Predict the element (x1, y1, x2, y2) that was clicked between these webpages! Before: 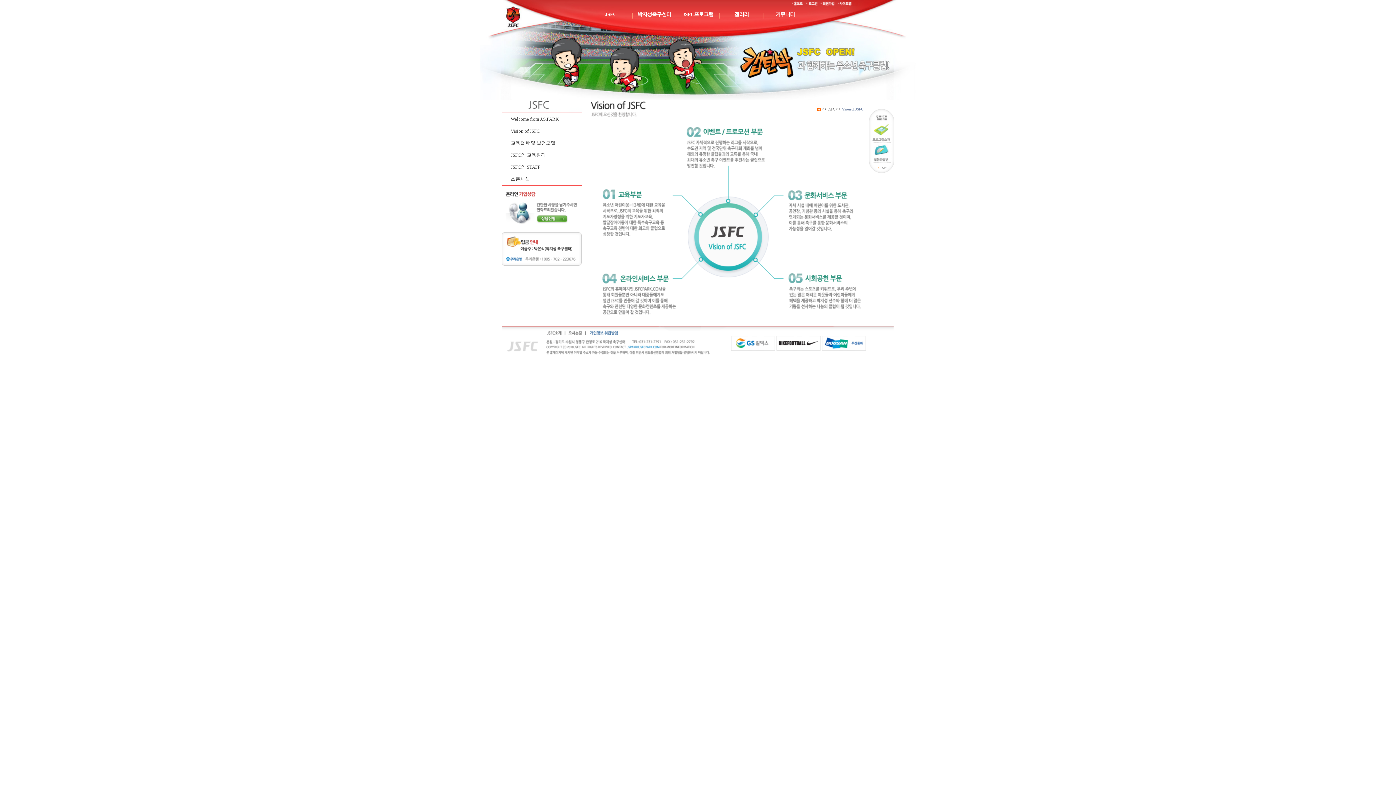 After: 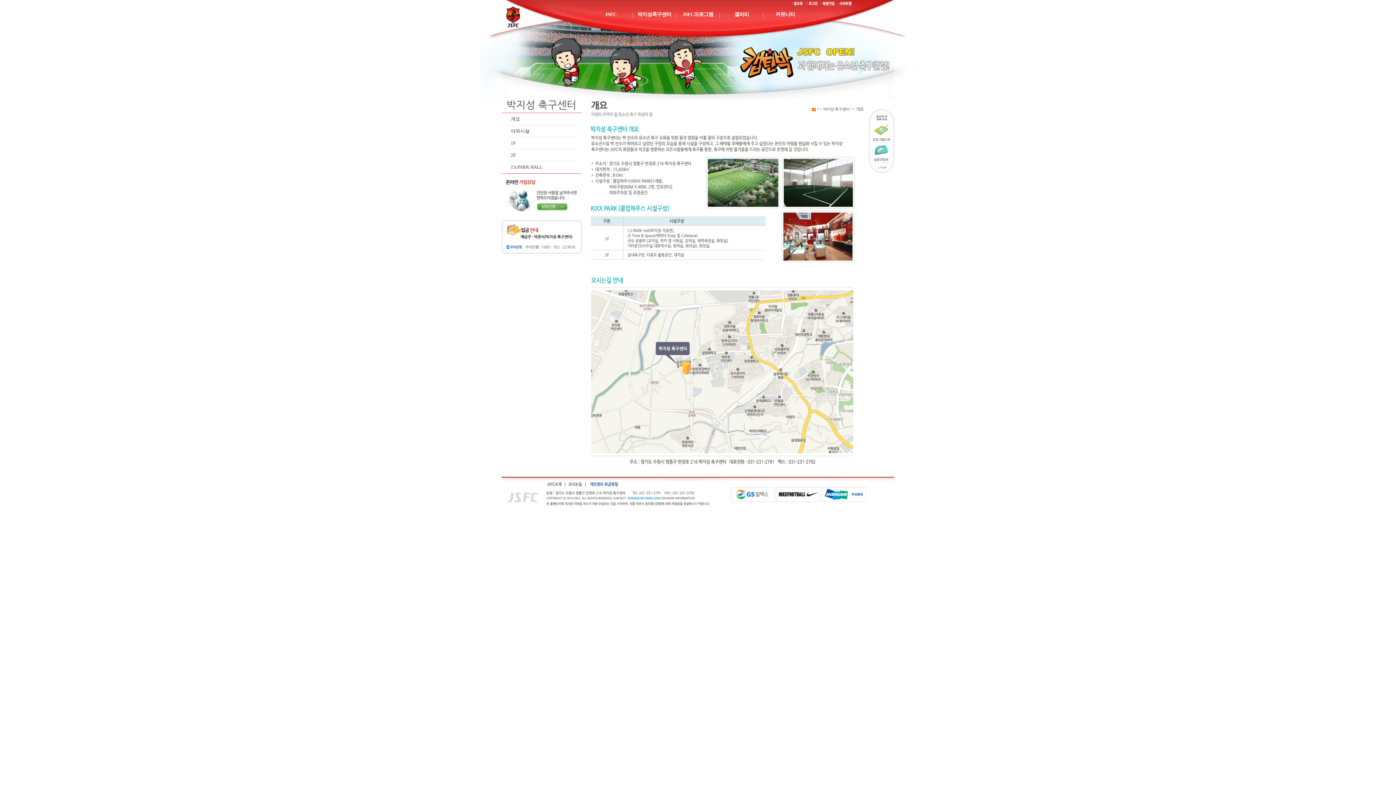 Action: bbox: (632, 9, 676, 20) label: 박지성축구센터